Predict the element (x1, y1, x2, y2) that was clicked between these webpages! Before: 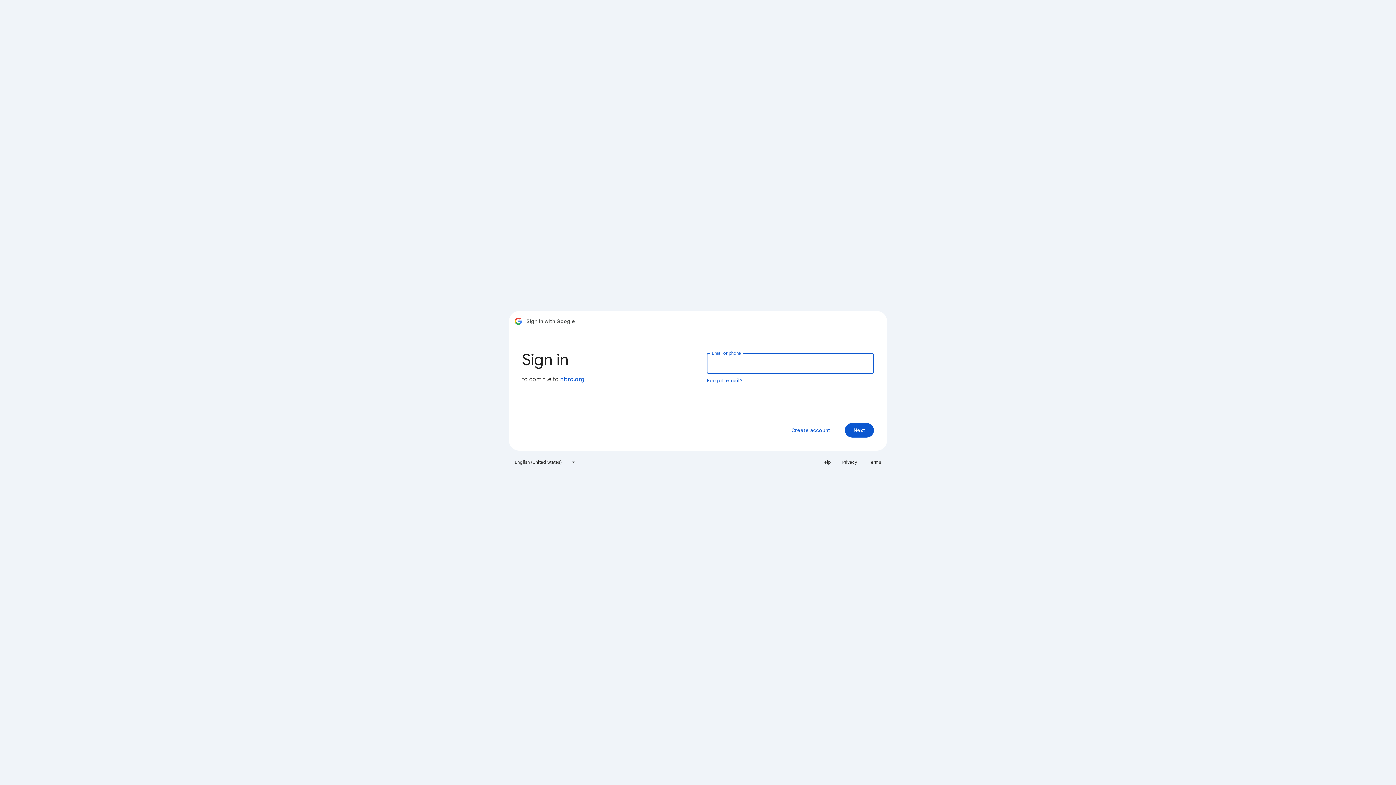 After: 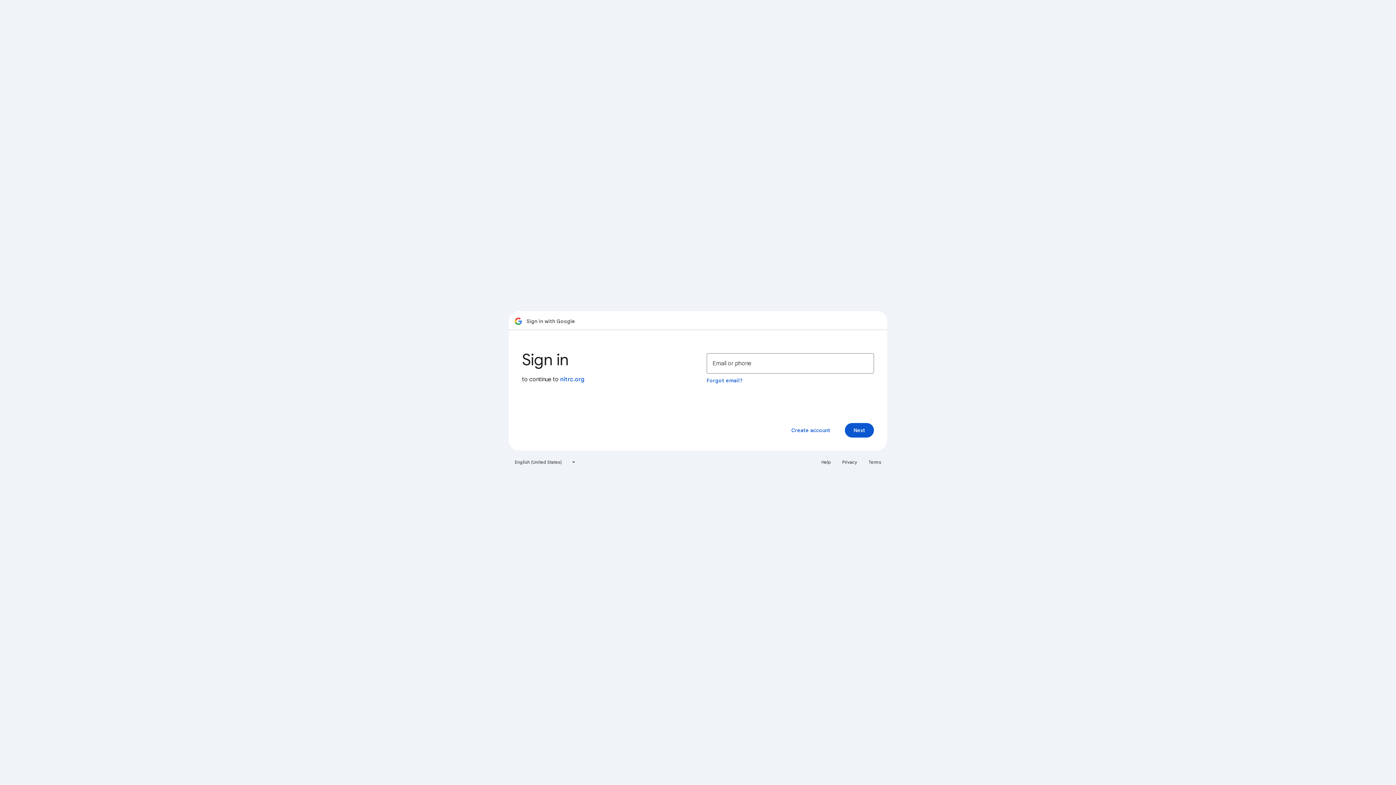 Action: label: Privacy bbox: (838, 456, 861, 468)